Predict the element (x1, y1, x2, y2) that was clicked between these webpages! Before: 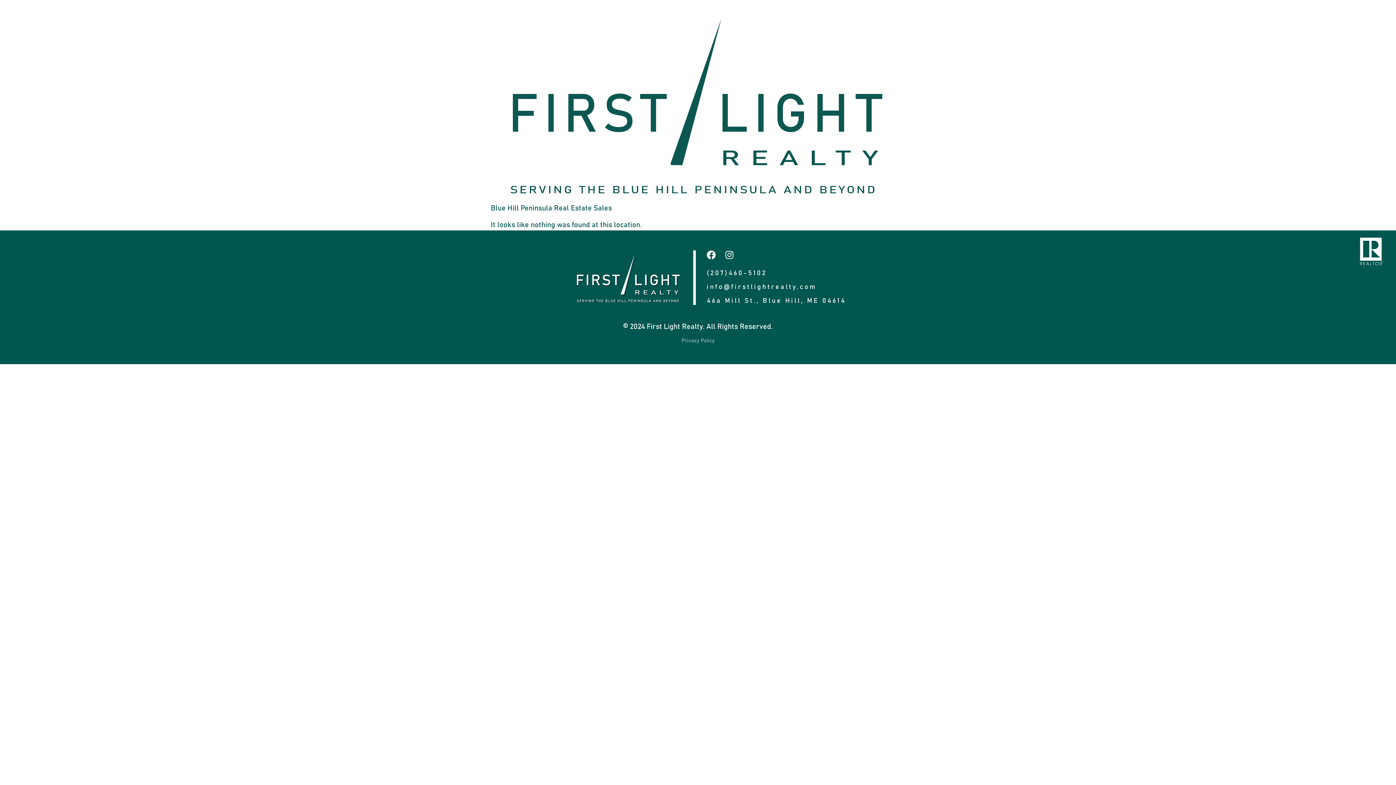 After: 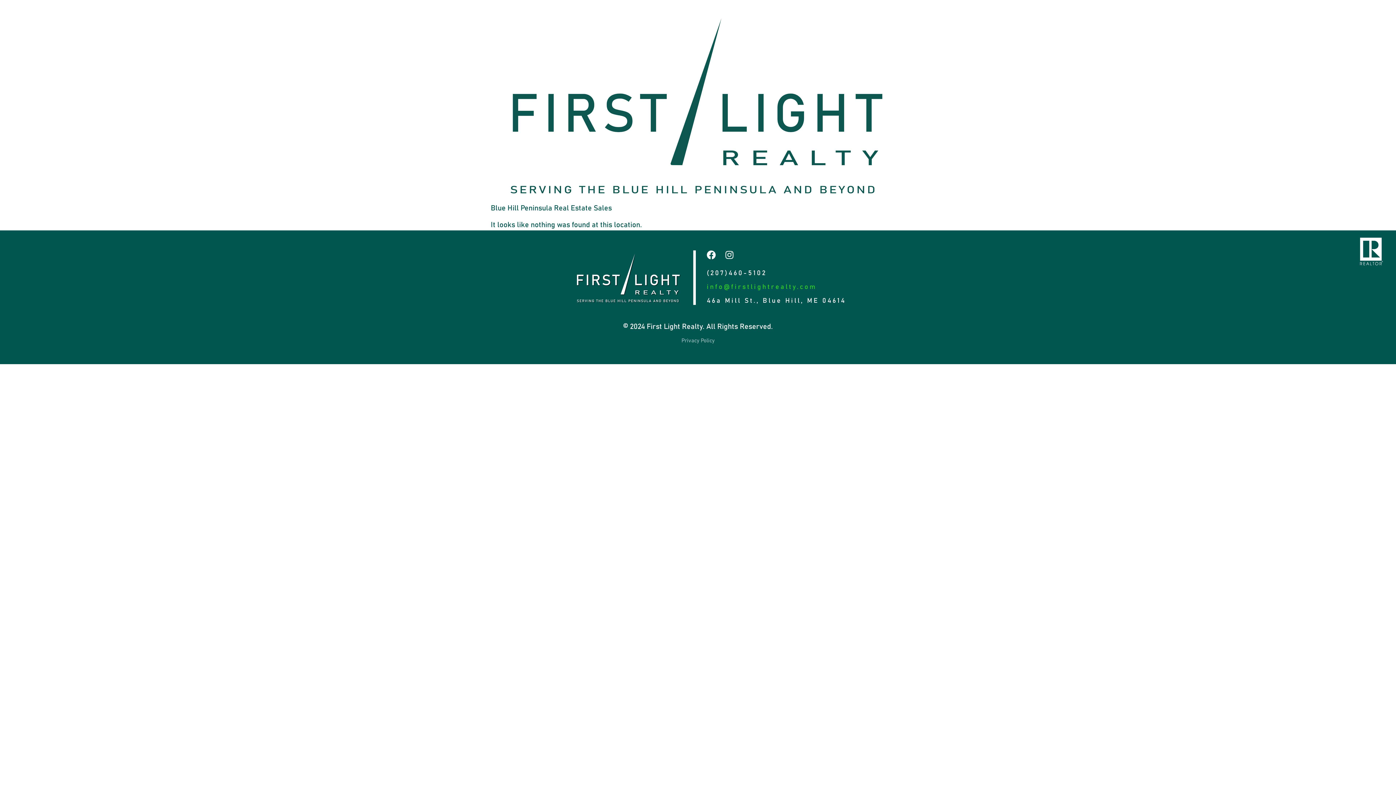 Action: bbox: (706, 283, 816, 290) label: info@firstlightrealty.com